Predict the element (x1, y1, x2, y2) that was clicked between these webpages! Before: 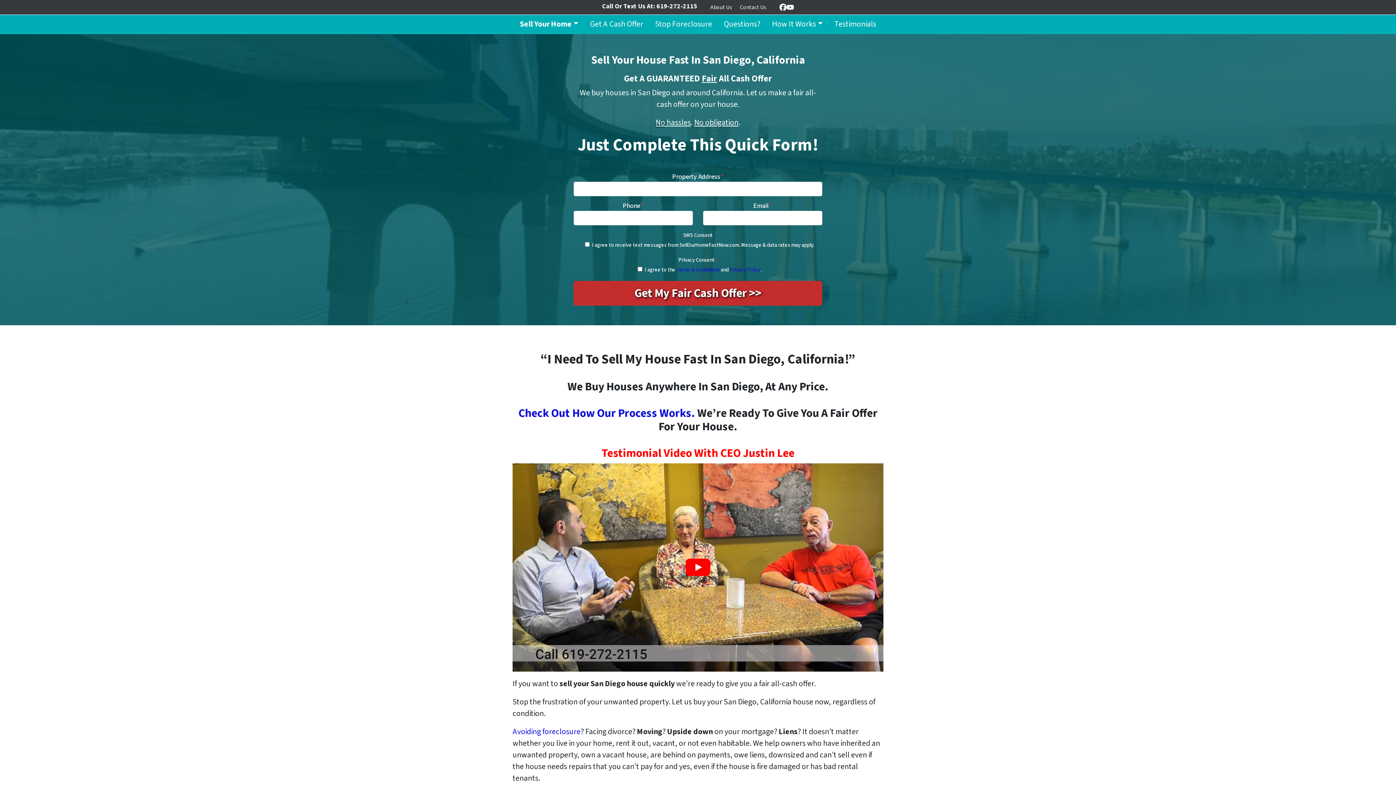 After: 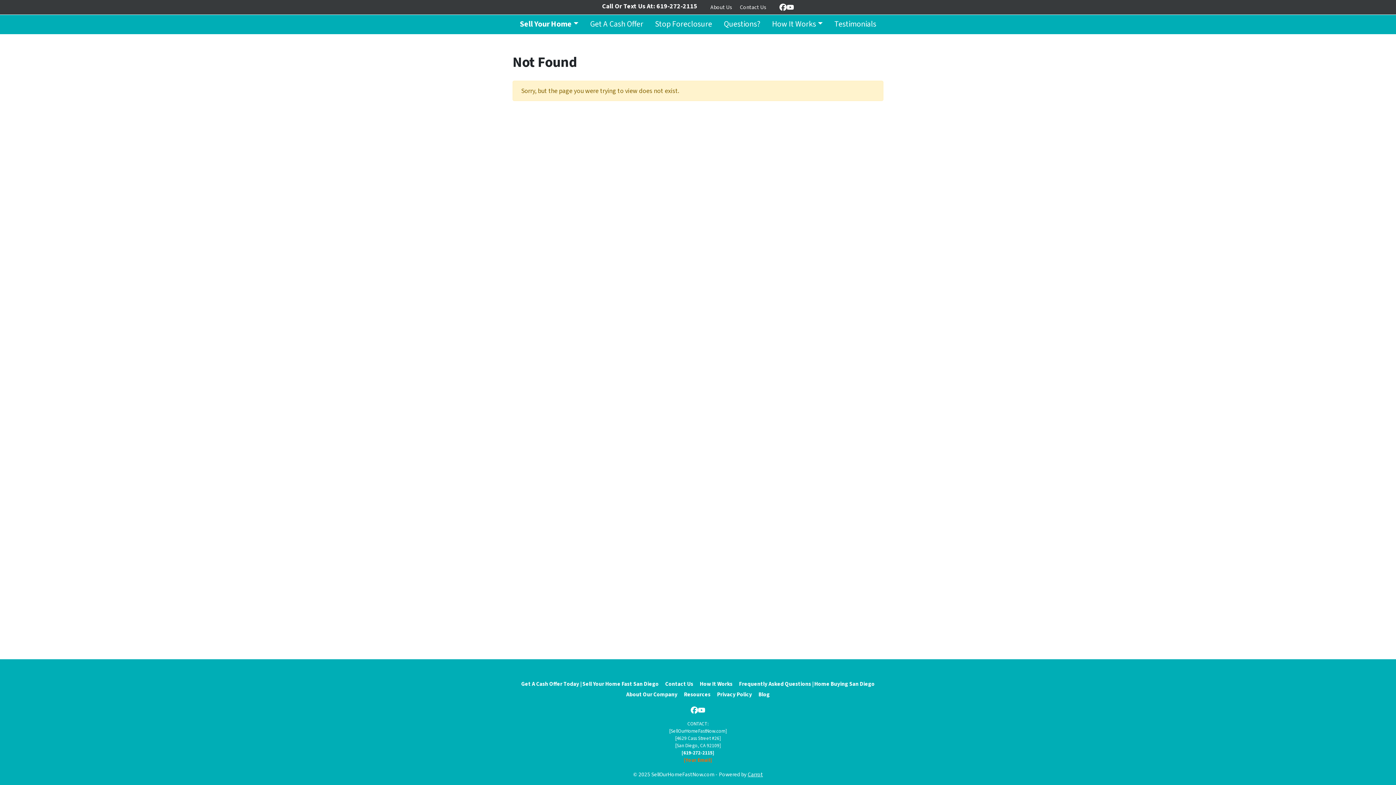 Action: bbox: (518, 405, 695, 421) label: Check Out How Our Process Works.